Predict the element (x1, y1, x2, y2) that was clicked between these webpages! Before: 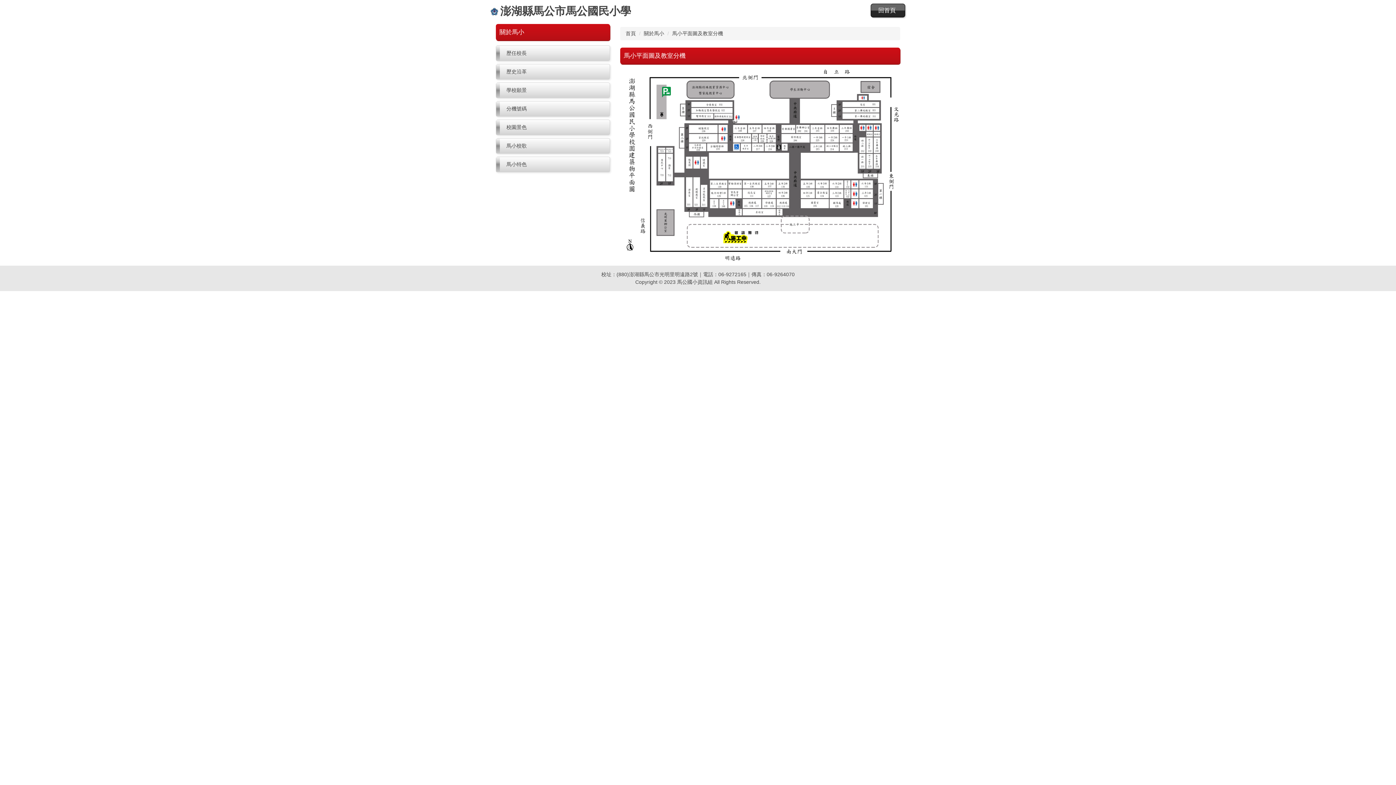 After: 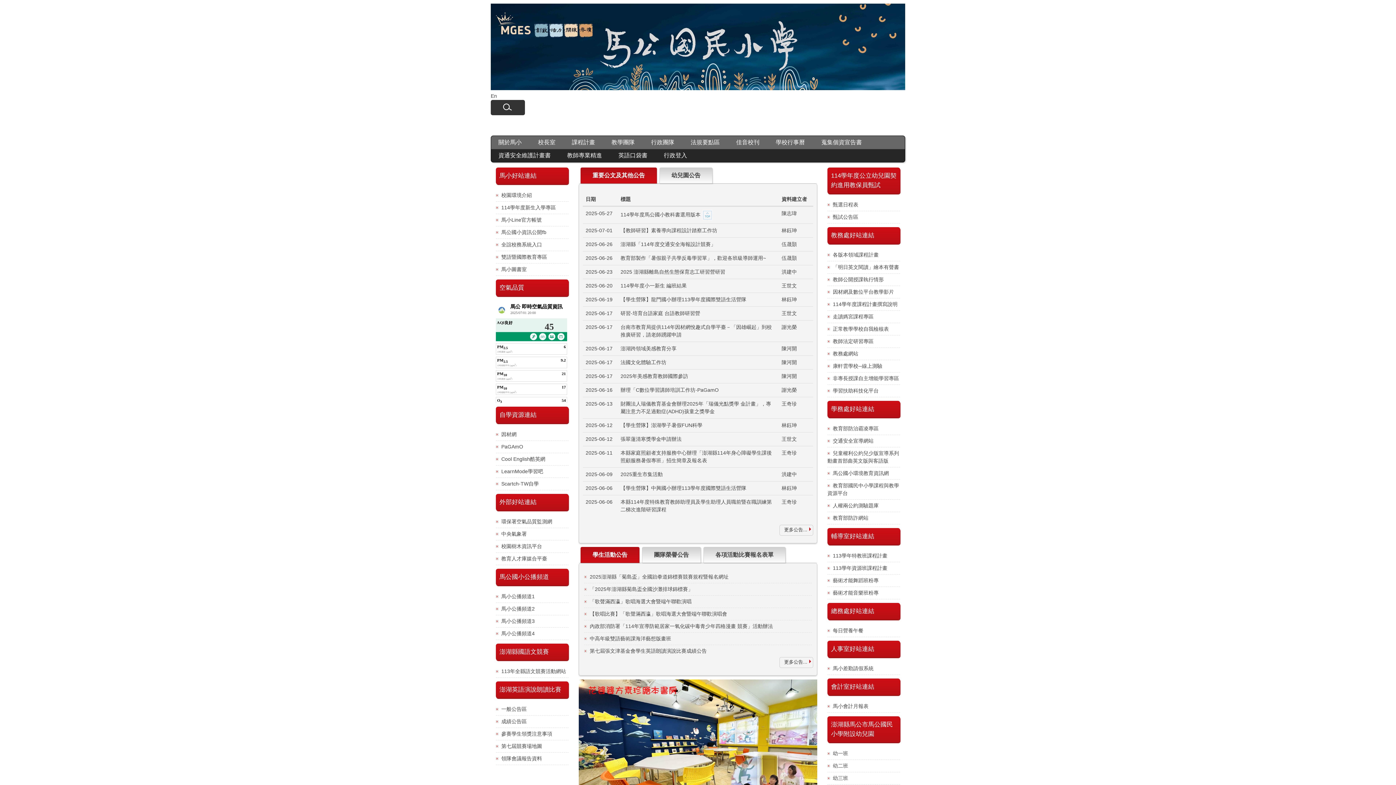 Action: bbox: (490, 8, 498, 17)